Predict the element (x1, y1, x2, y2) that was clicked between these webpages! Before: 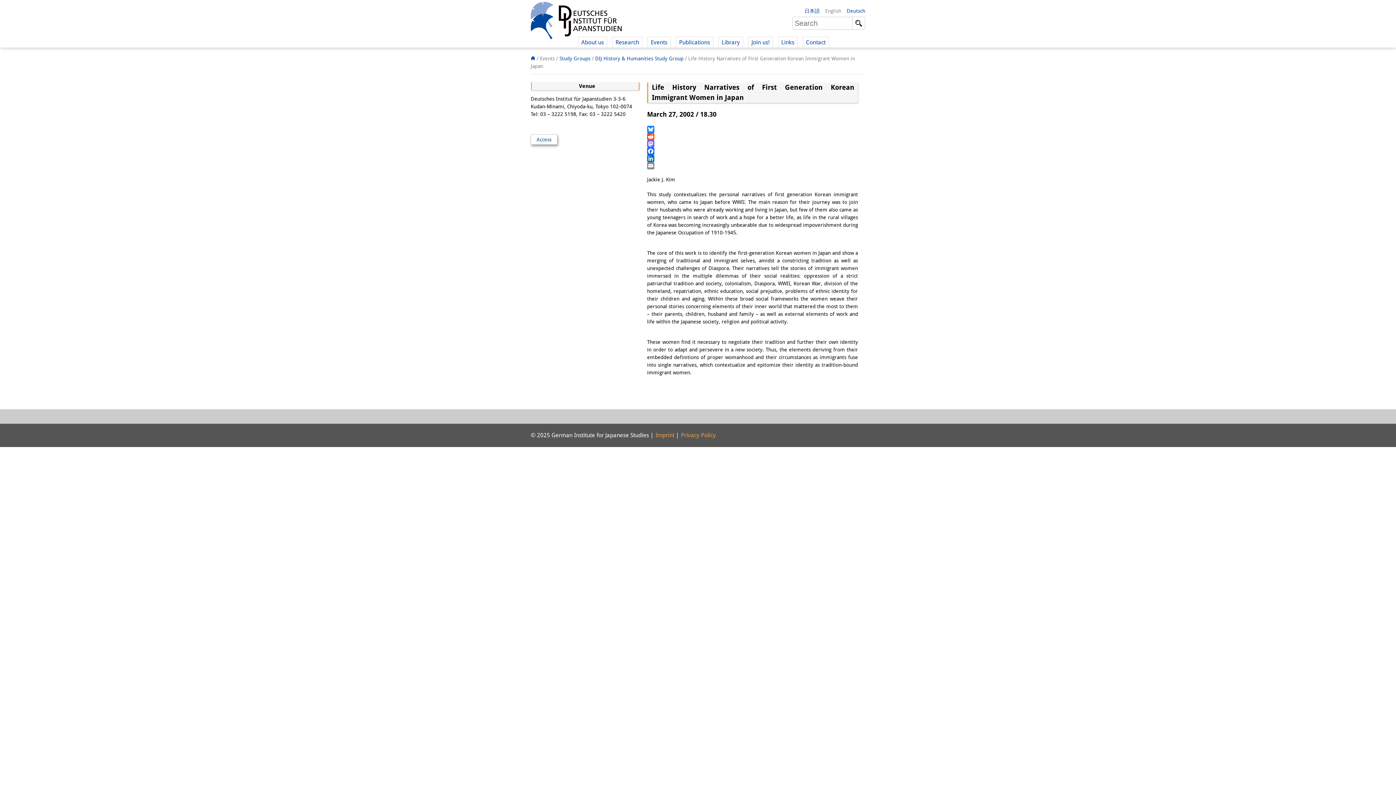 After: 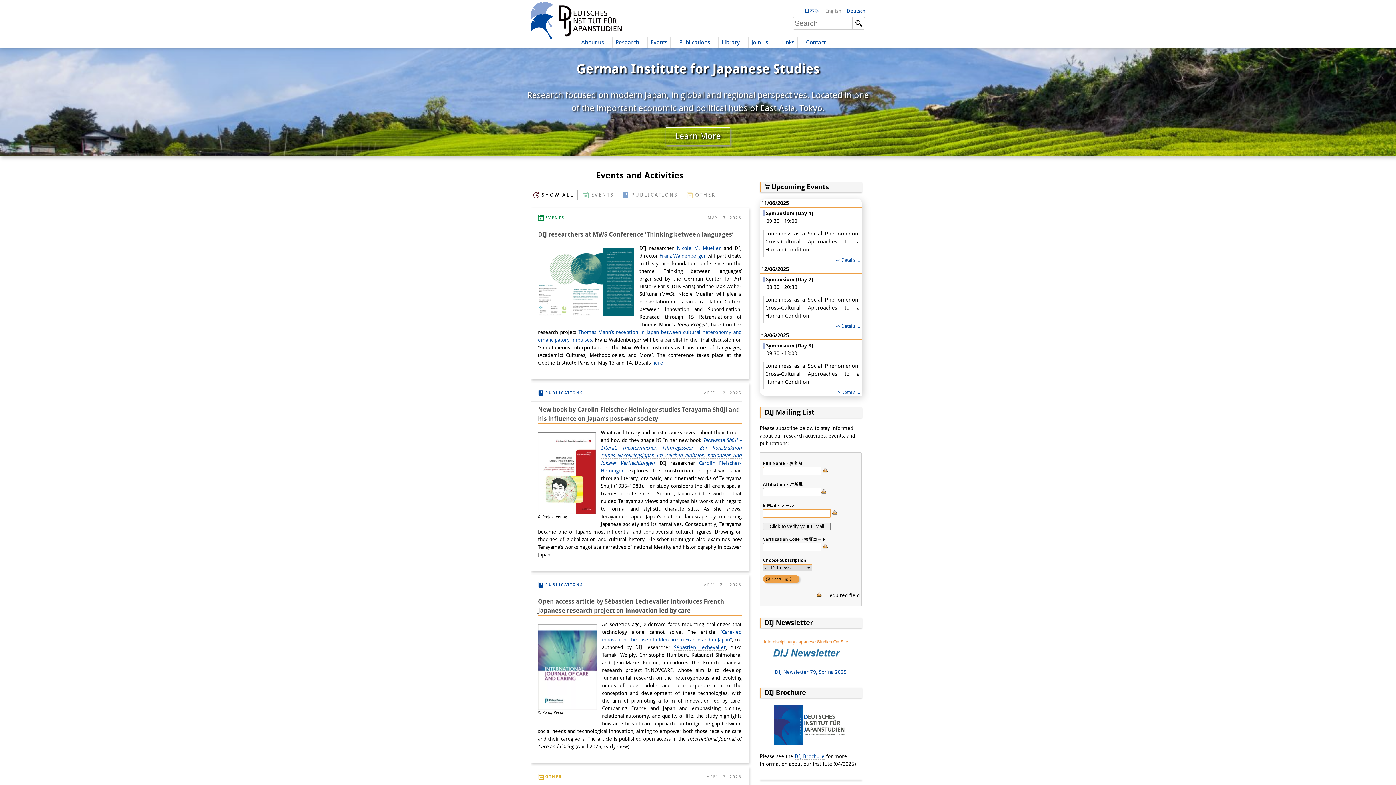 Action: bbox: (530, 1, 621, 41) label: Deutsches Institut für Japanstudien